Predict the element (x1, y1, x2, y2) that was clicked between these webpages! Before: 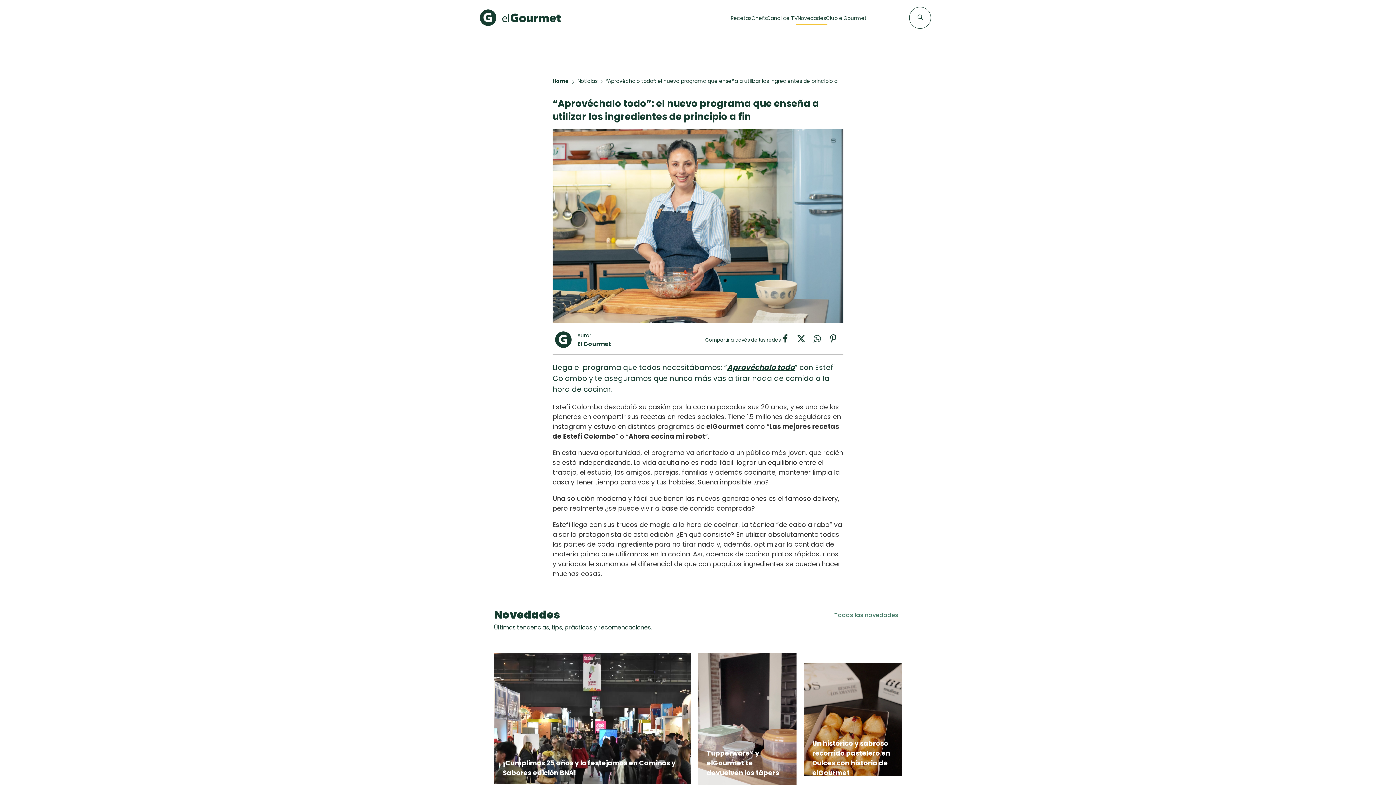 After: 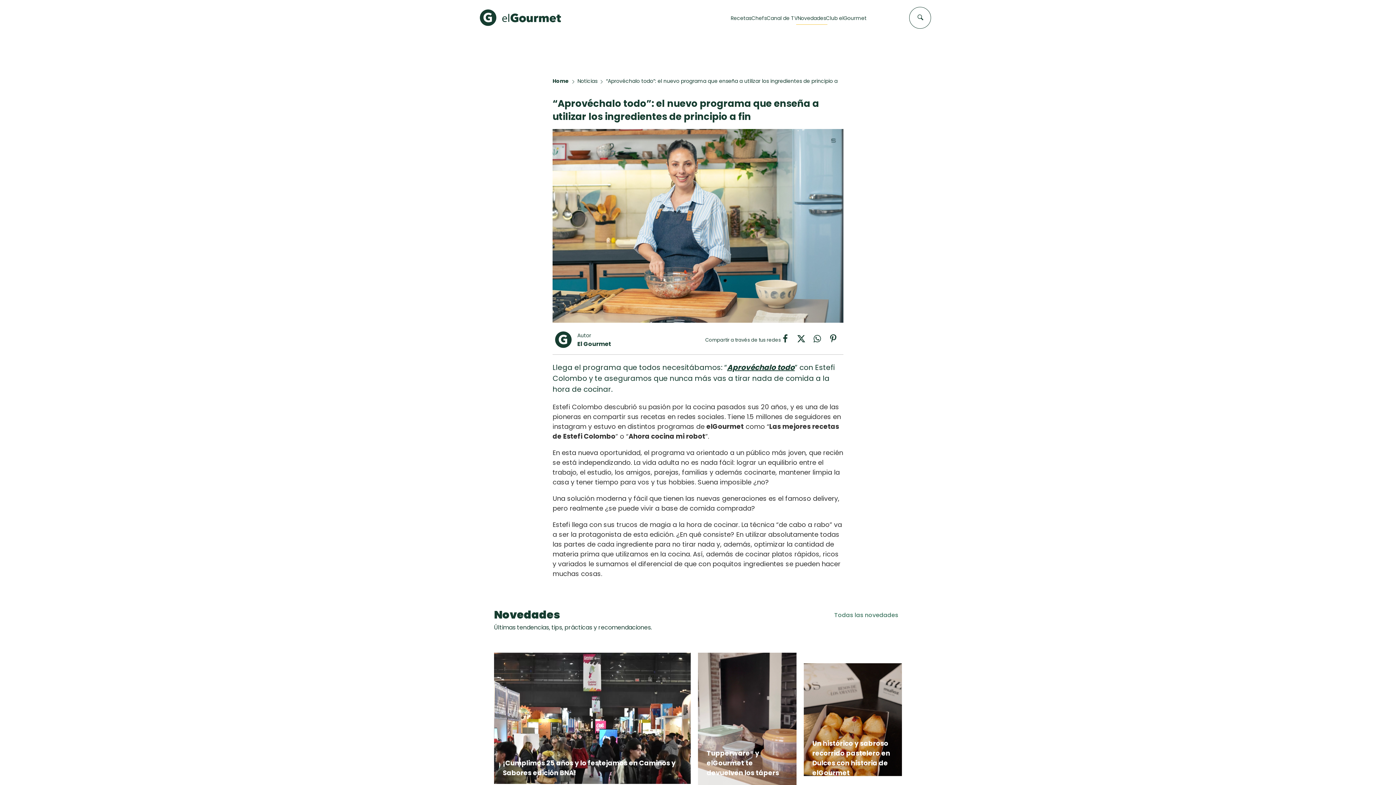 Action: label: Aprovéchalo todo bbox: (727, 362, 794, 372)